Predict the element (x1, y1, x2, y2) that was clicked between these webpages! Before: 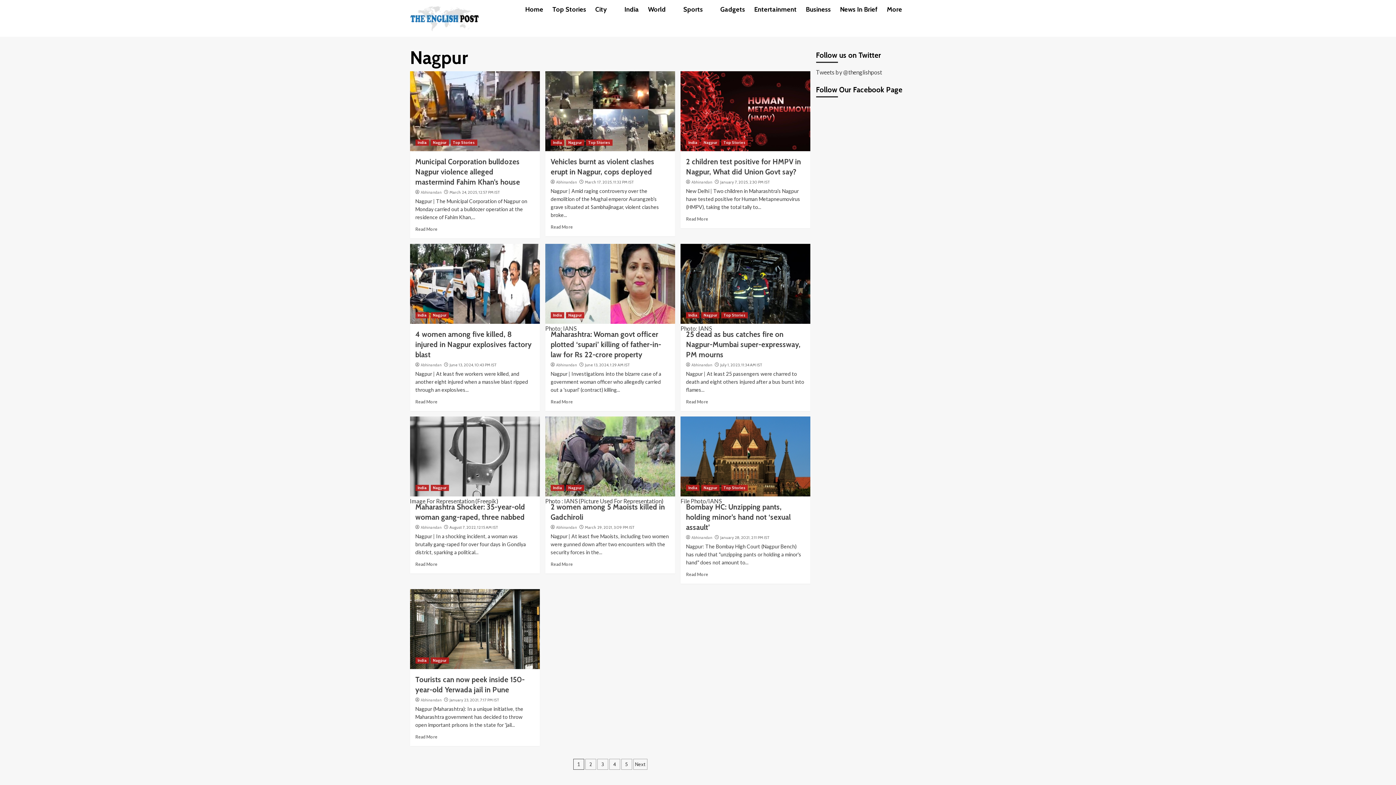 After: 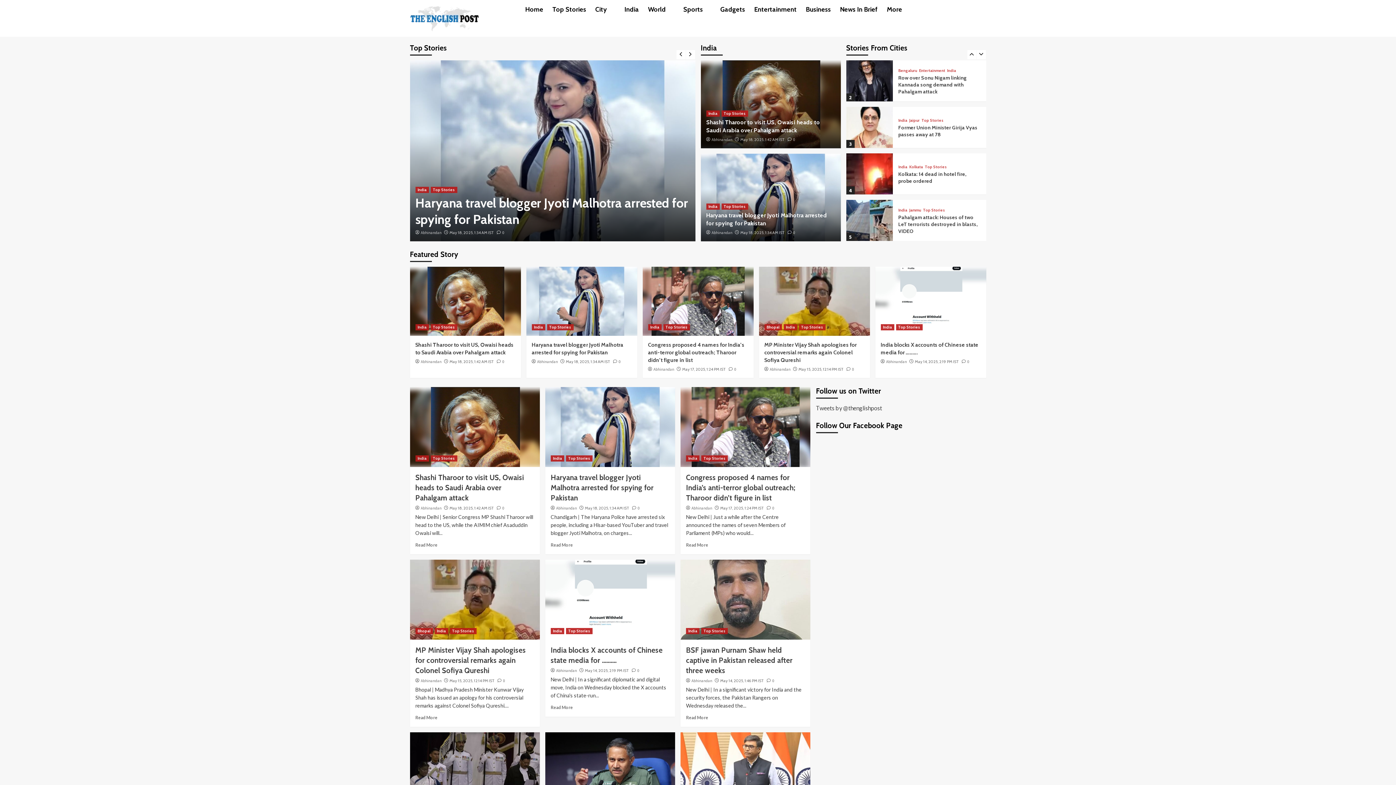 Action: bbox: (410, 3, 479, 33)